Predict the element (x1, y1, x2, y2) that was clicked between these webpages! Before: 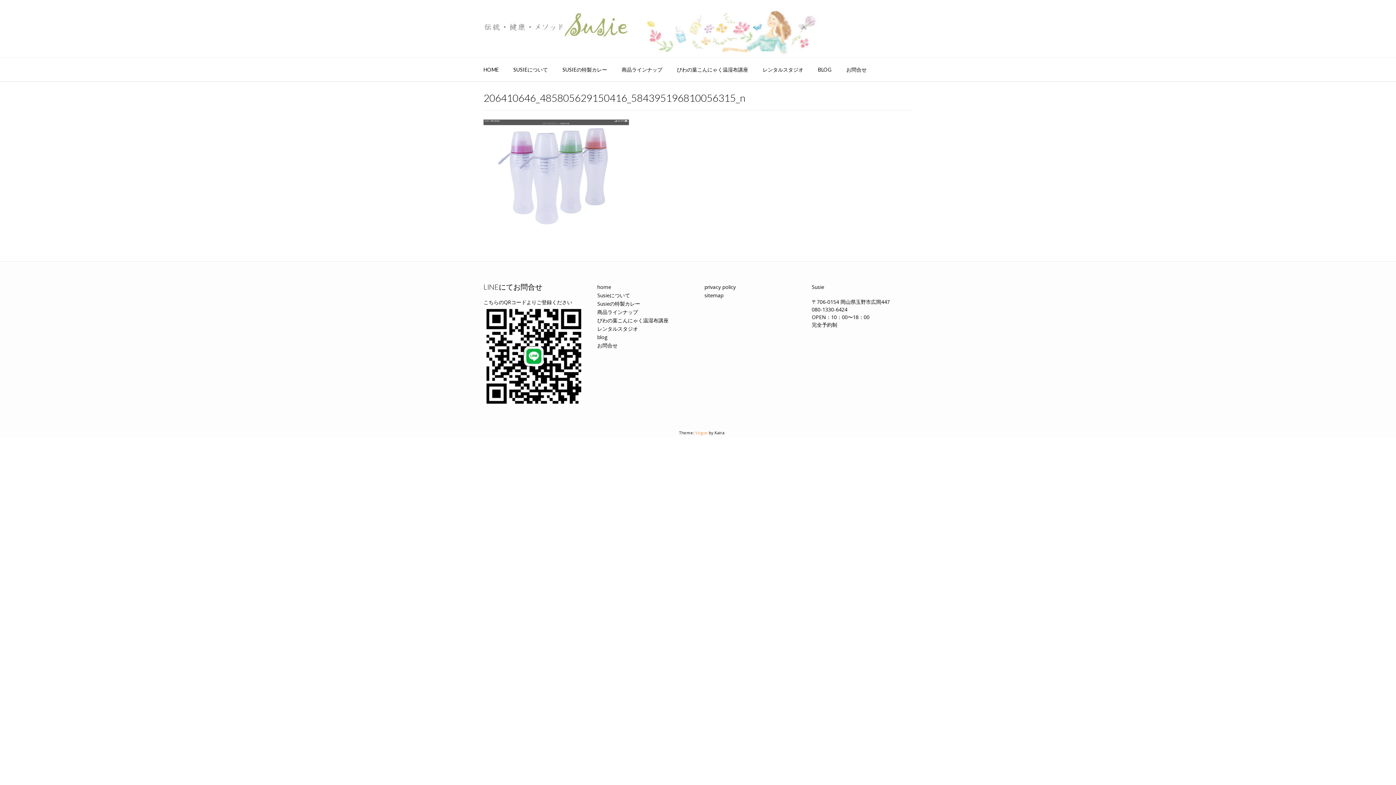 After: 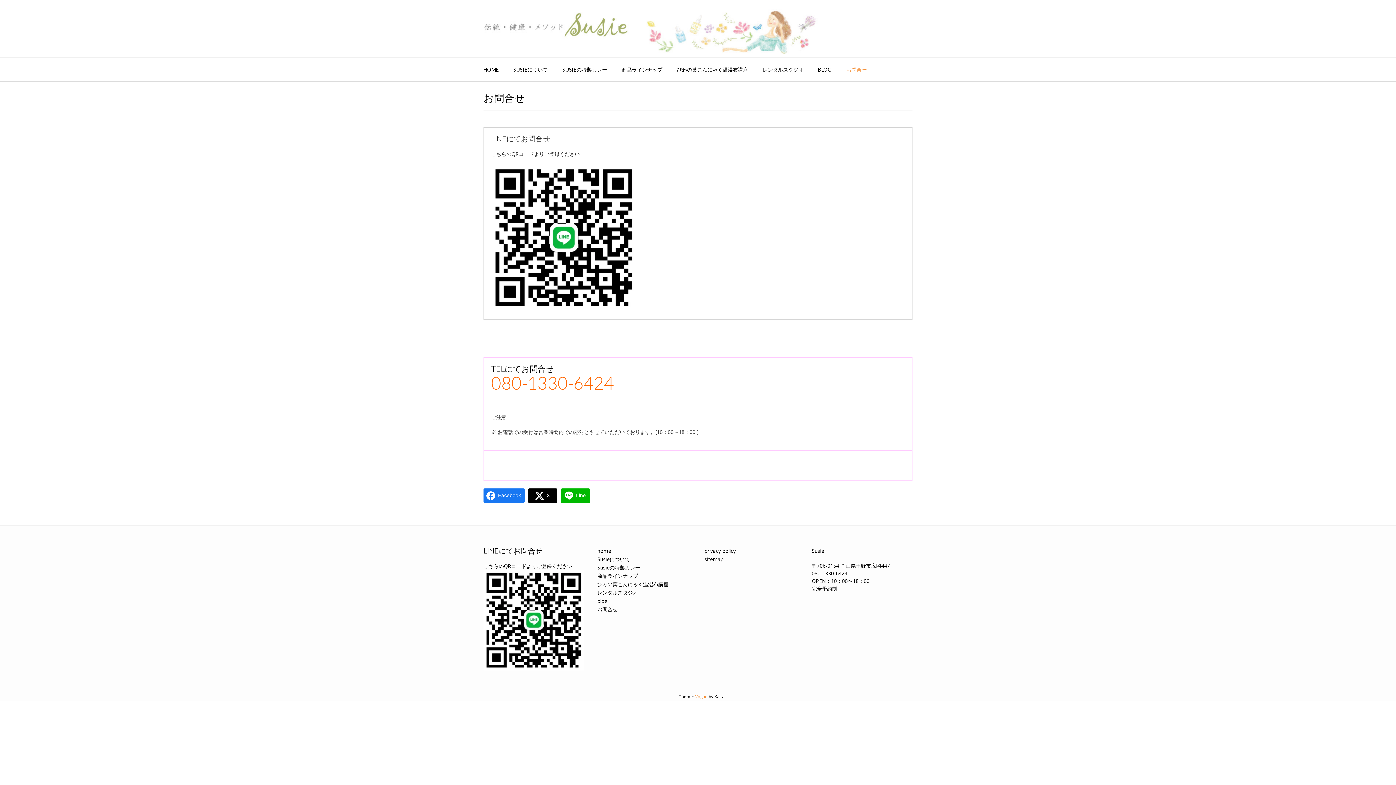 Action: bbox: (839, 57, 874, 81) label: お問合せ